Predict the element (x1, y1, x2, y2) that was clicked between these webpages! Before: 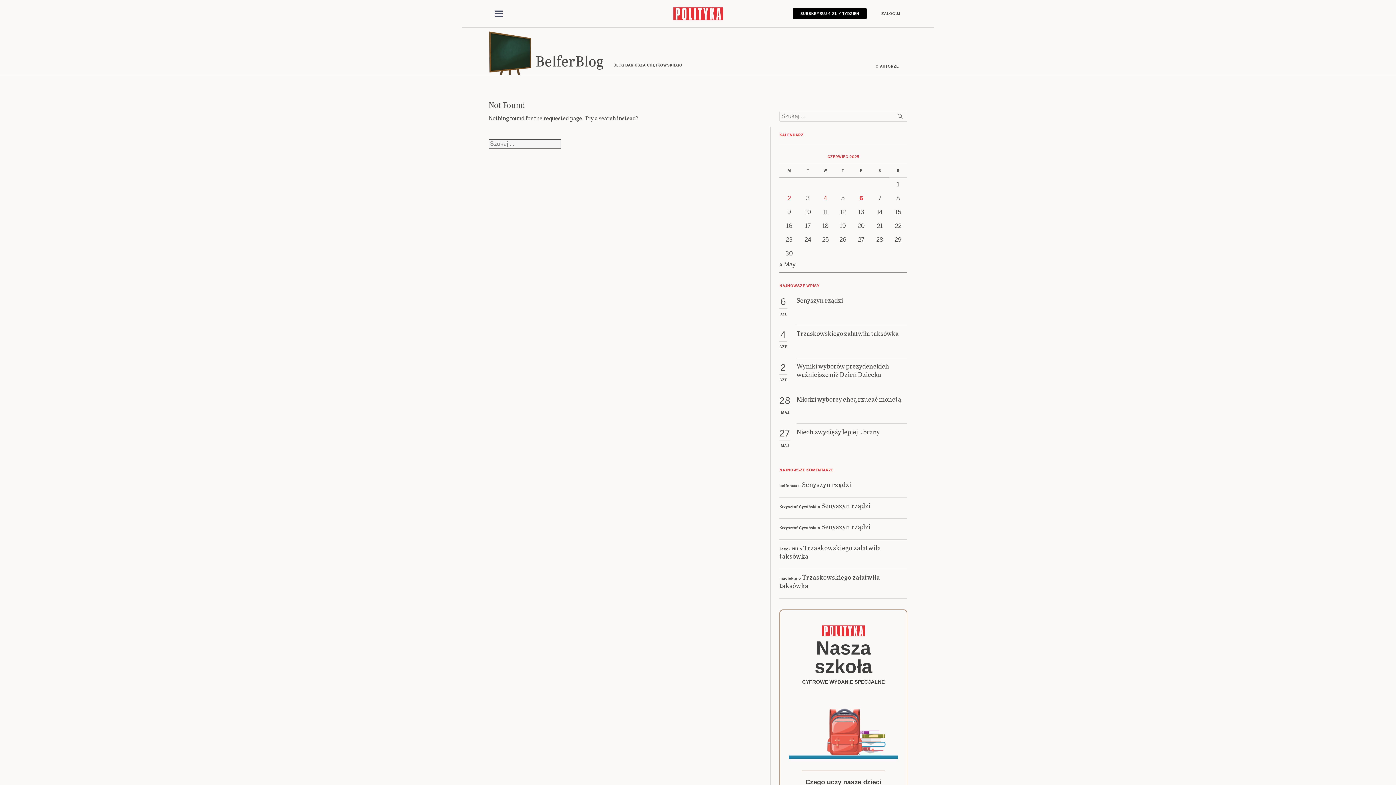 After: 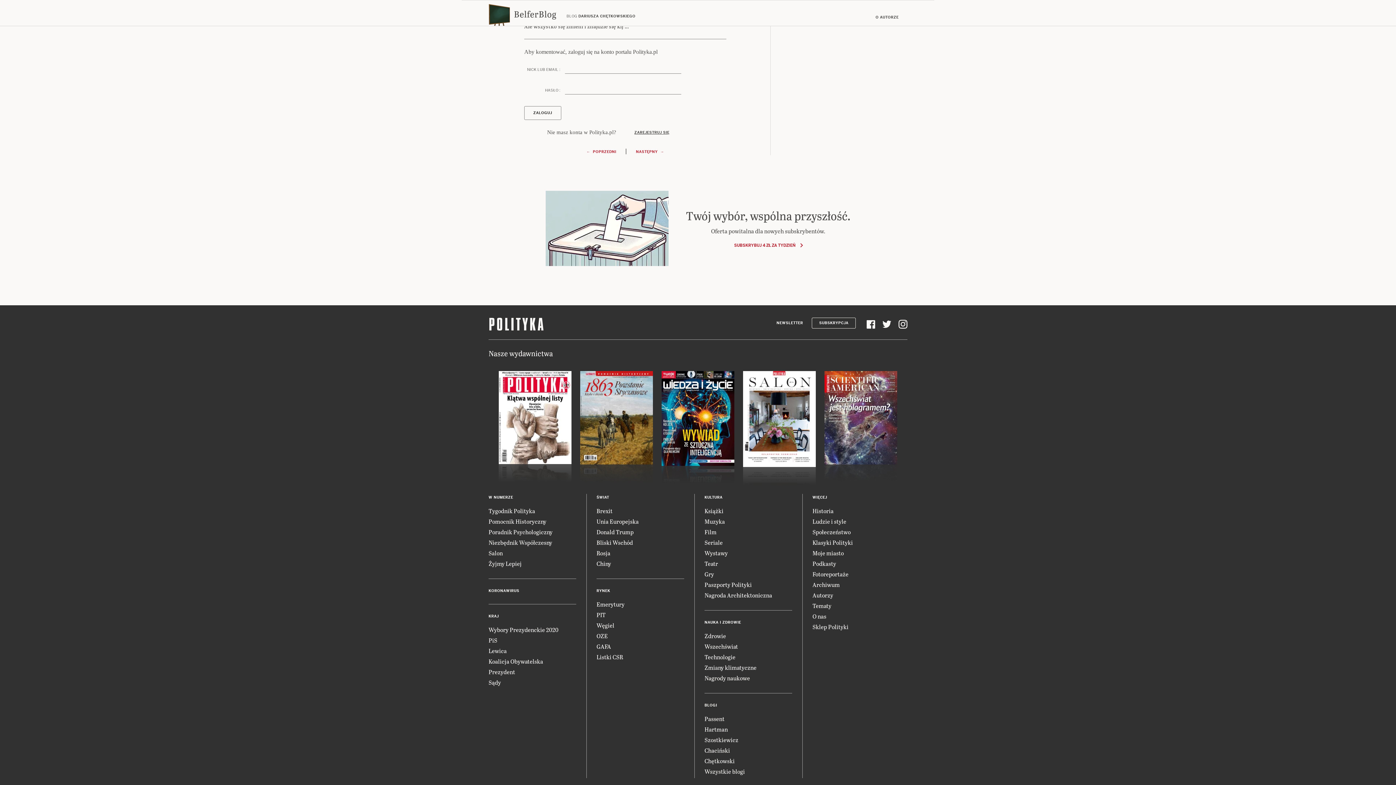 Action: bbox: (779, 543, 881, 560) label: Trzaskowskiego załatwiła taksówka